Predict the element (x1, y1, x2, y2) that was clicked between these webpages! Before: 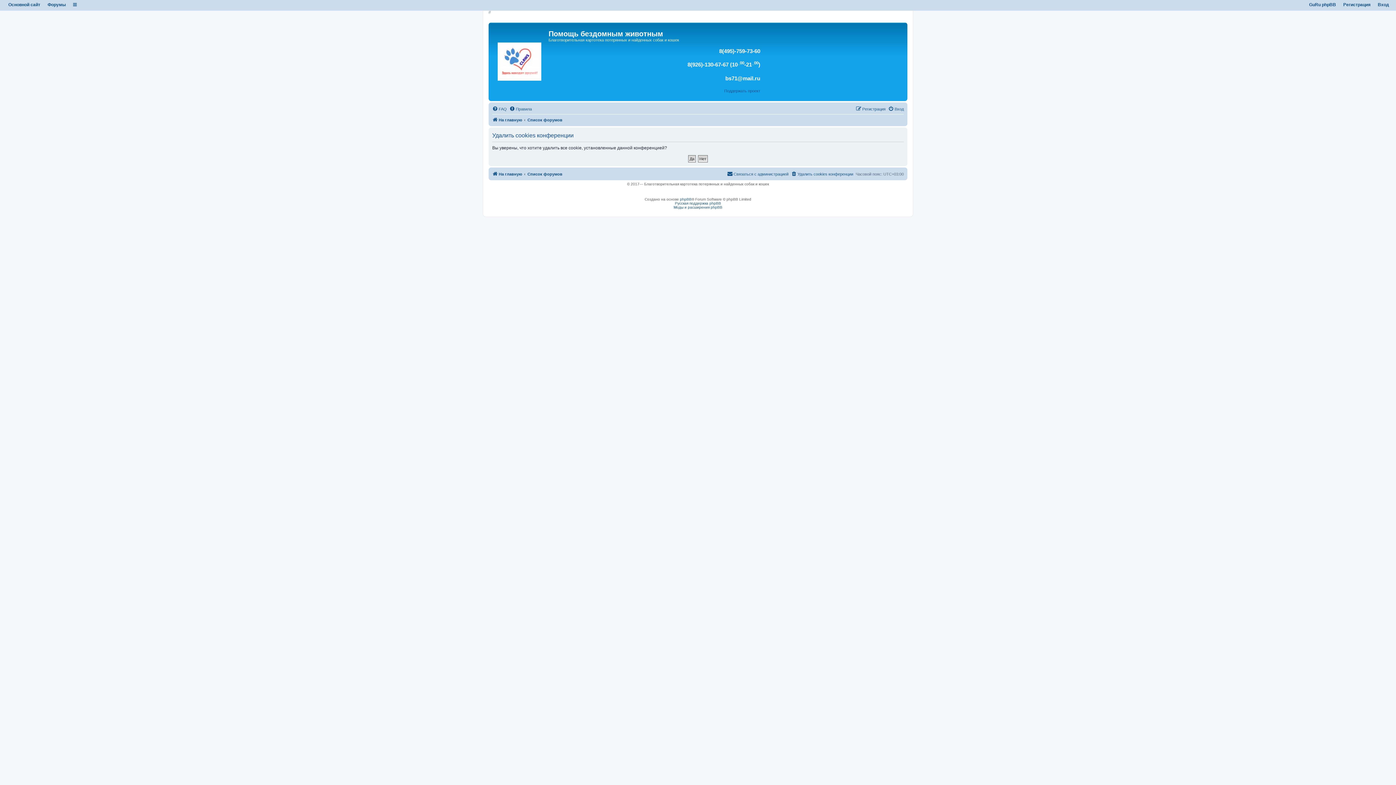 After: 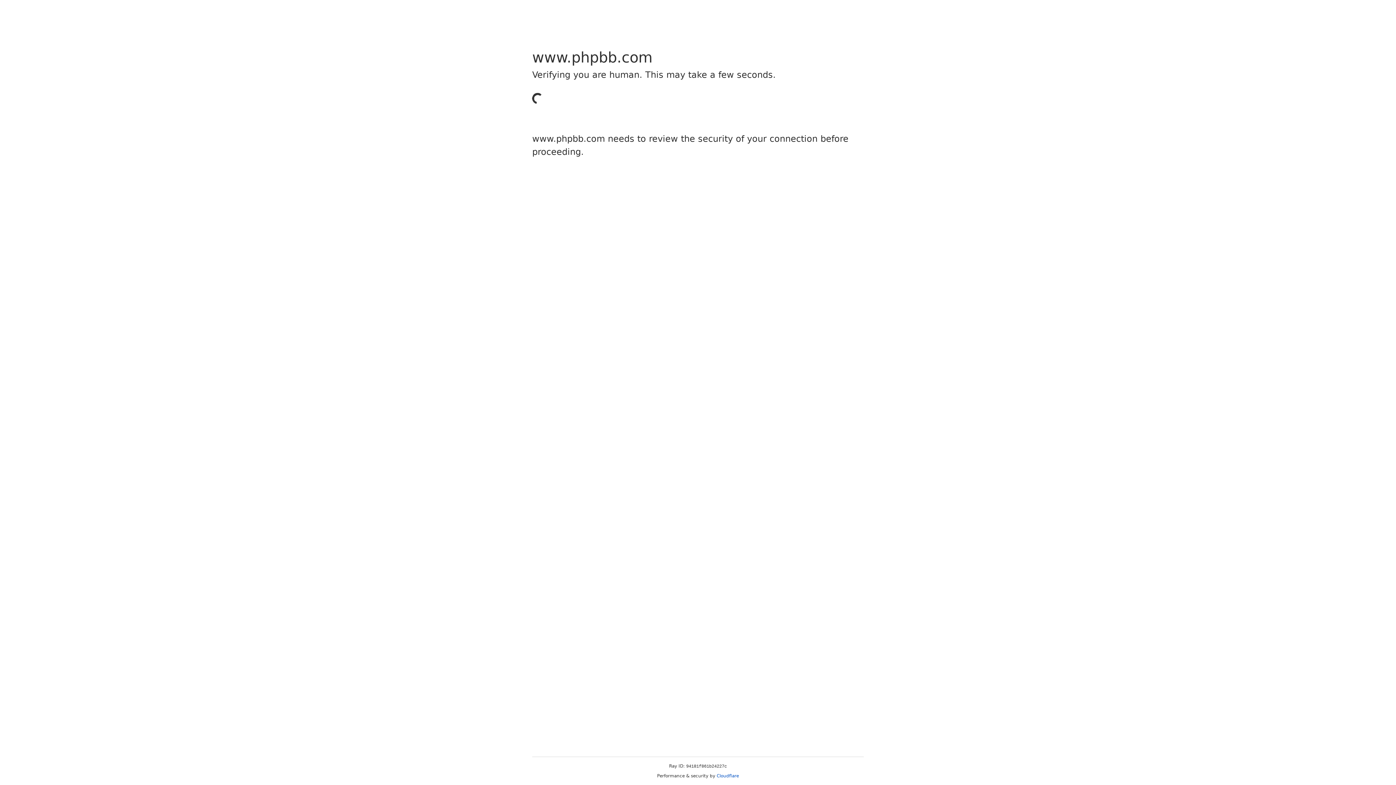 Action: bbox: (680, 197, 691, 201) label: phpBB